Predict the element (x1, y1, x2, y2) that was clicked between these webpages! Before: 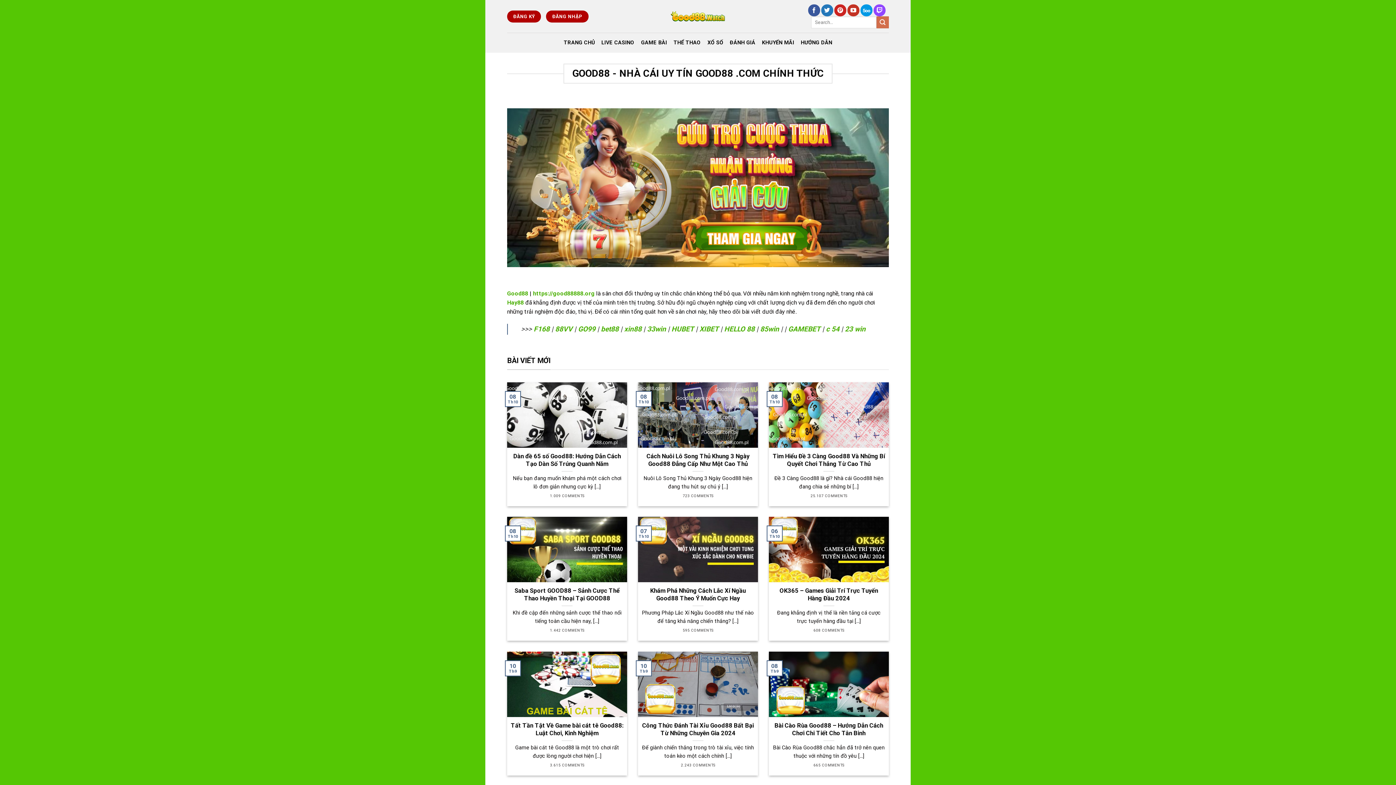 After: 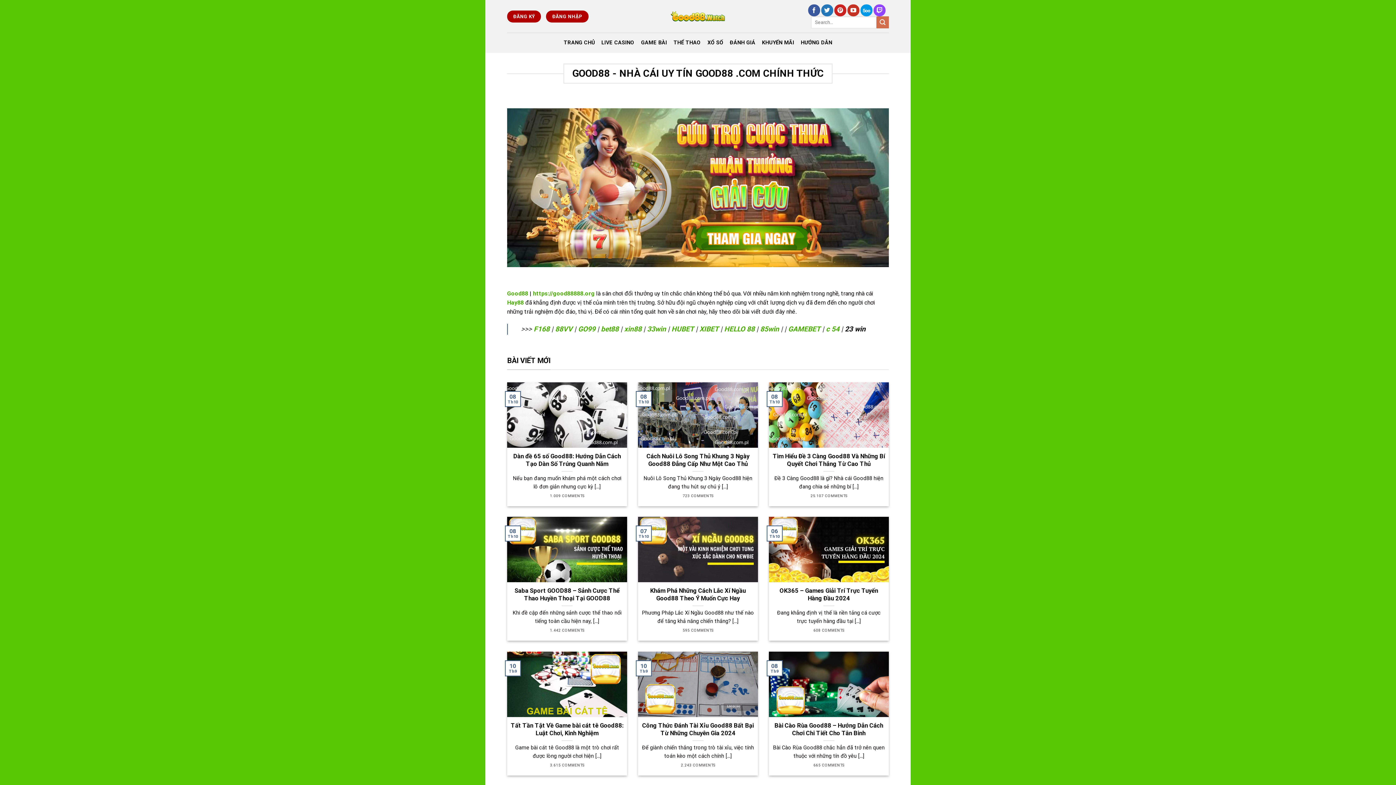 Action: bbox: (845, 325, 865, 333) label: 23 win